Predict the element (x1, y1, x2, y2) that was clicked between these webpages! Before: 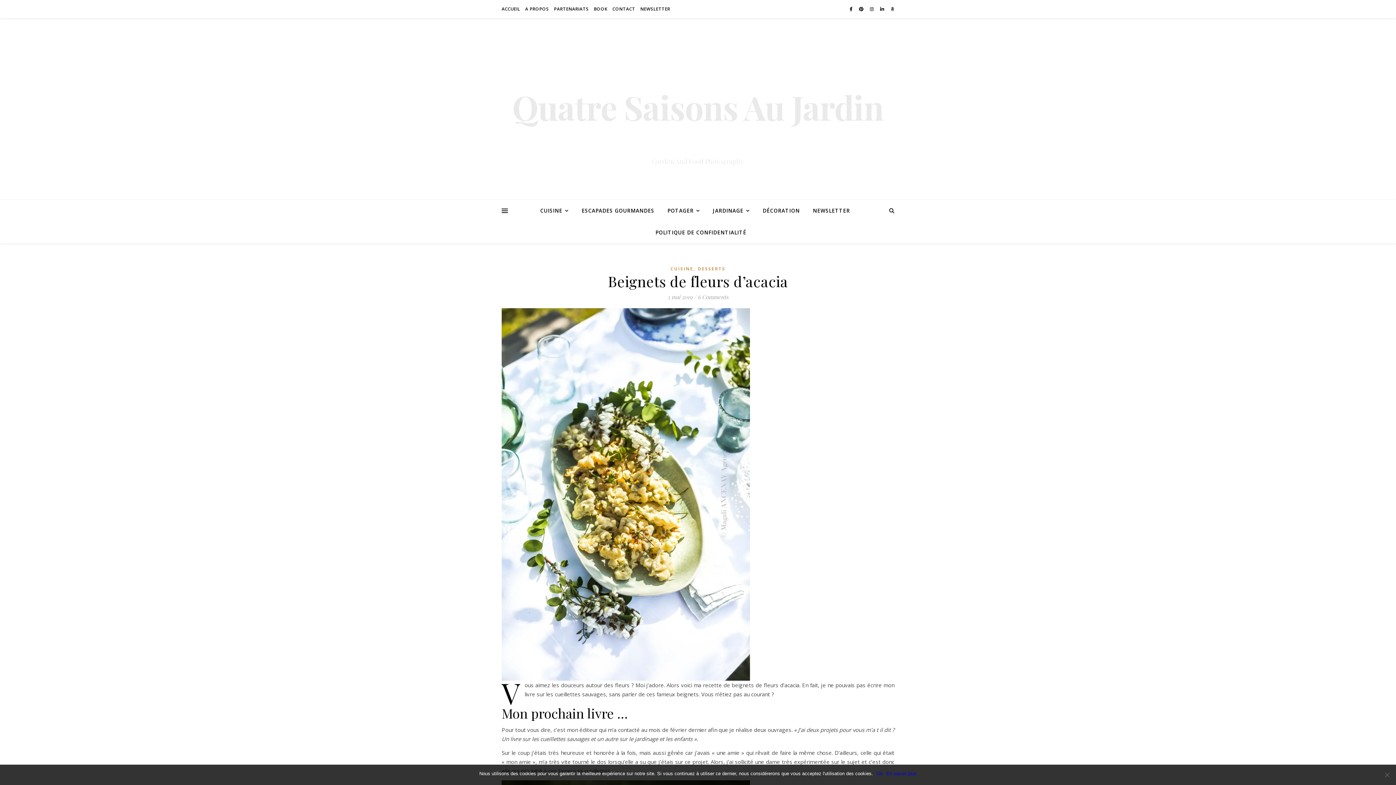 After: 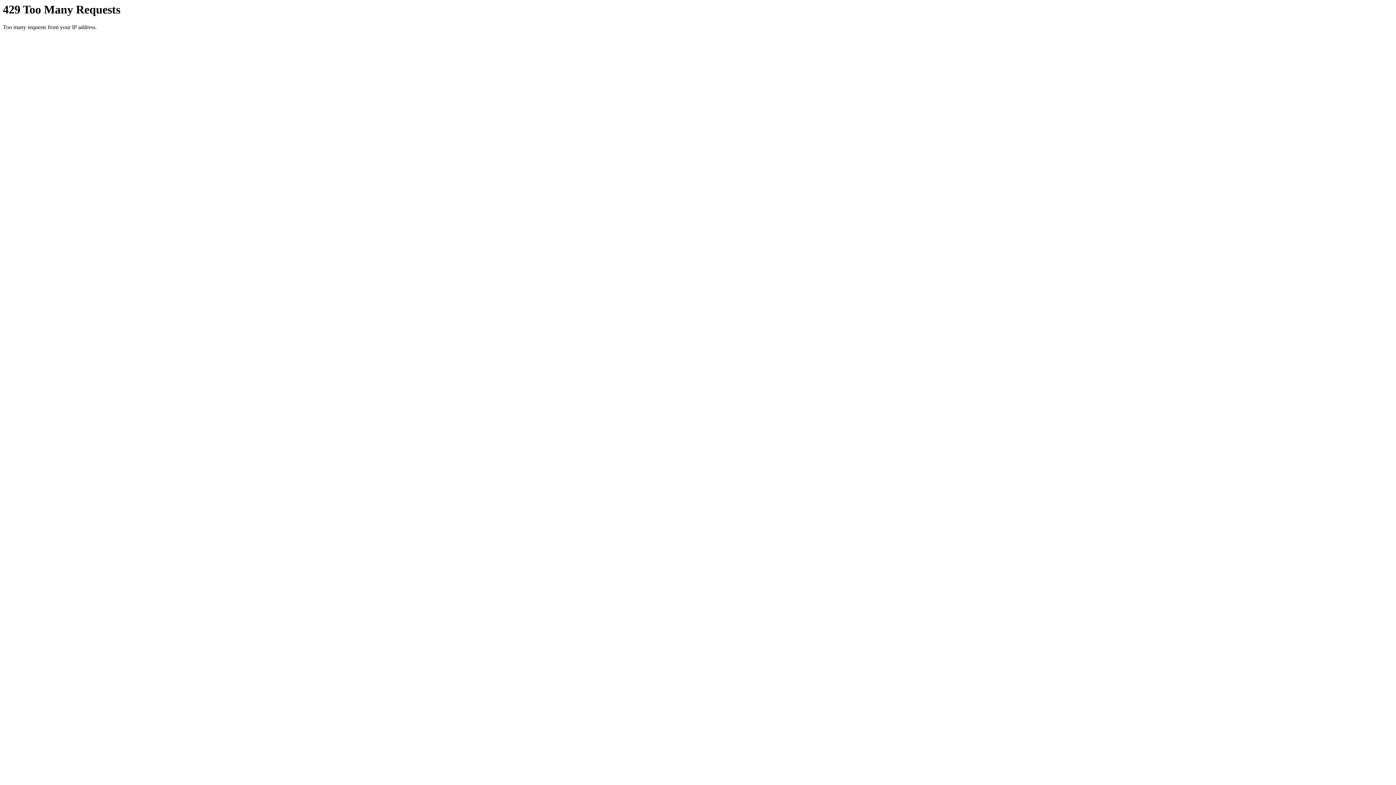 Action: bbox: (0, 18, 1396, 200)